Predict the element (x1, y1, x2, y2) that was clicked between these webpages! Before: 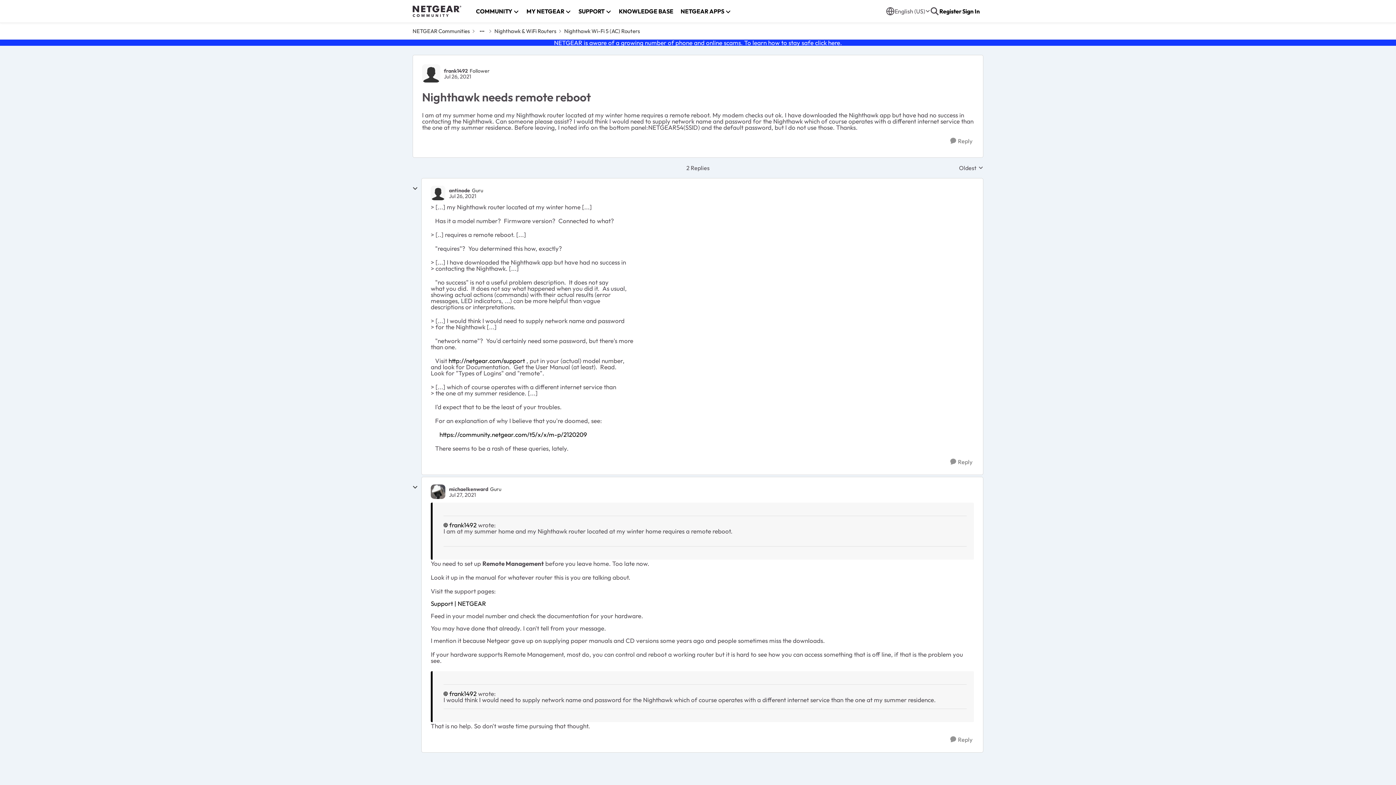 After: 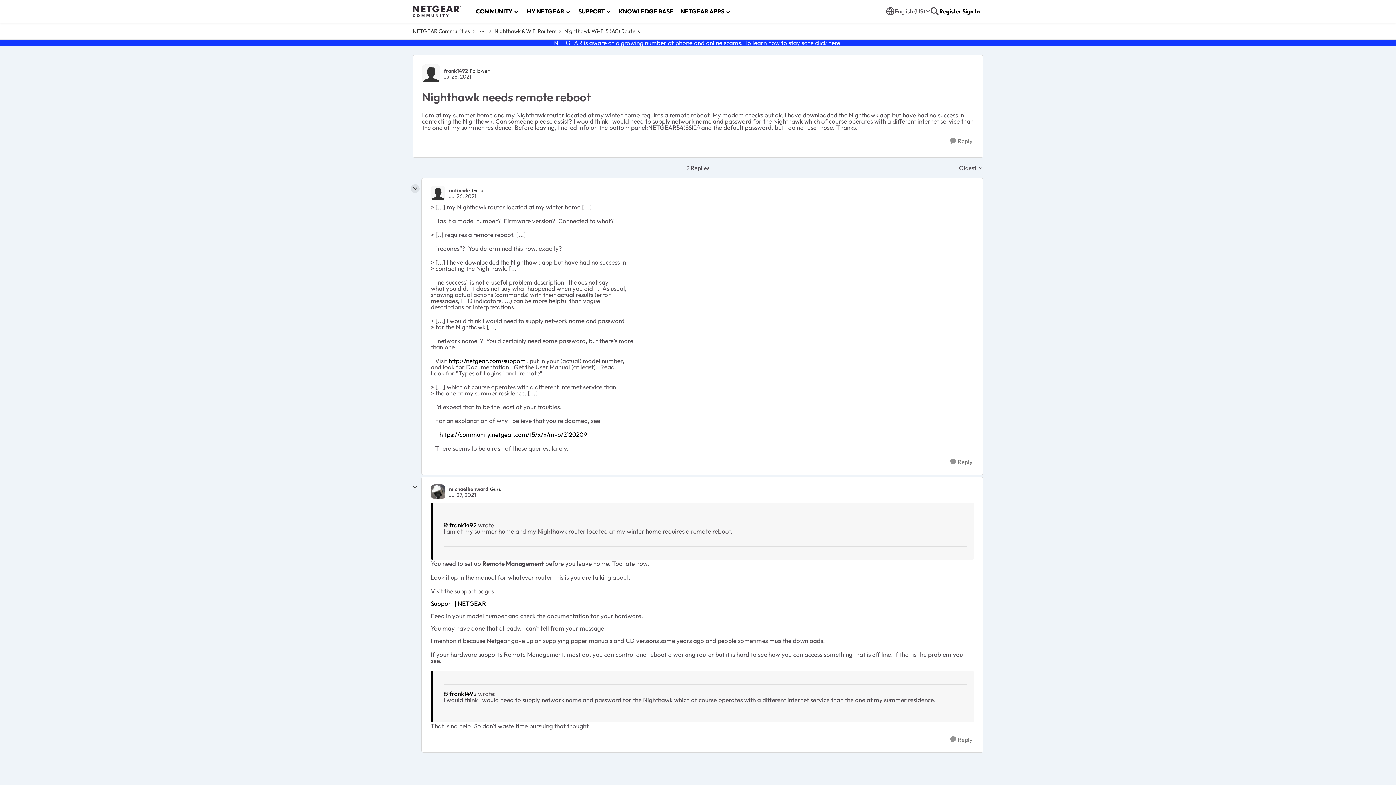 Action: label: collapse replies bbox: (410, 184, 419, 193)